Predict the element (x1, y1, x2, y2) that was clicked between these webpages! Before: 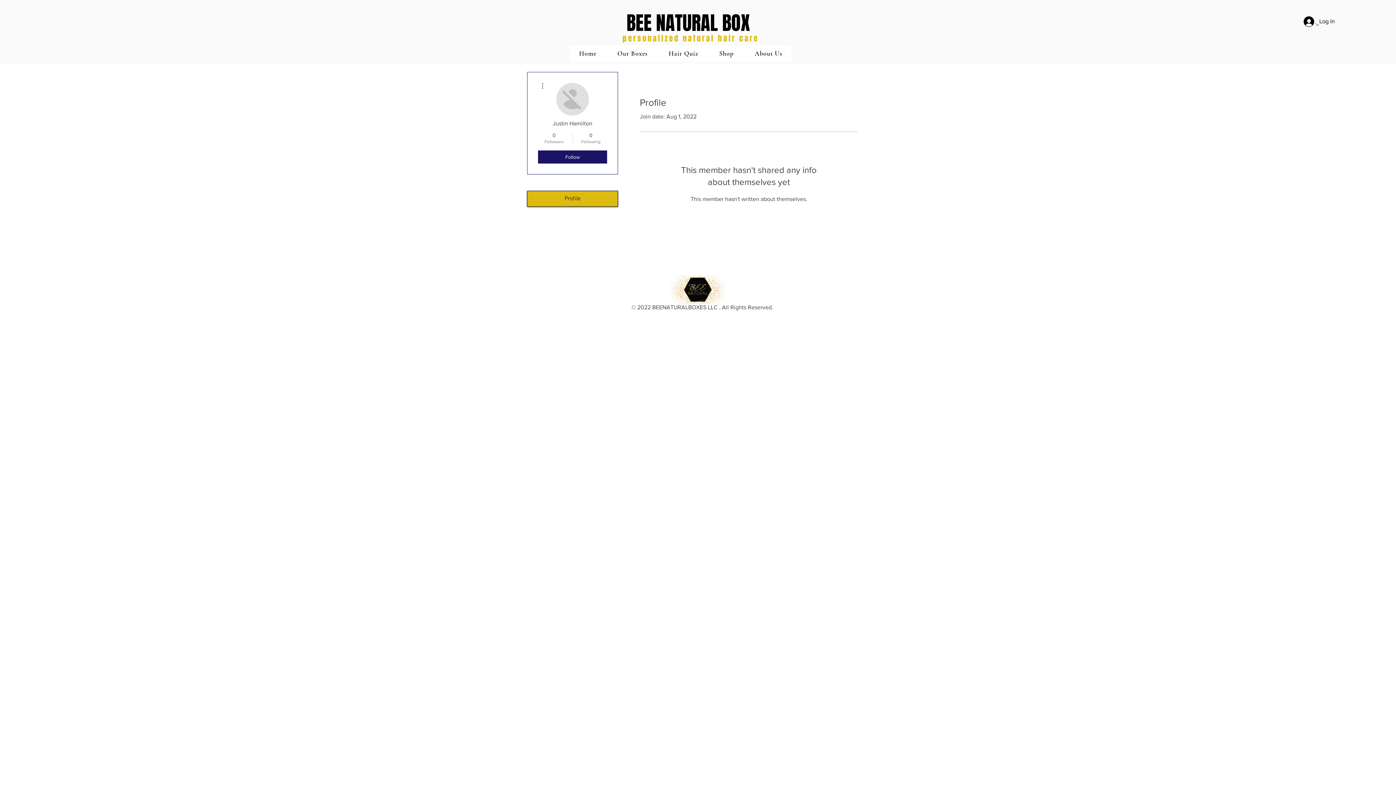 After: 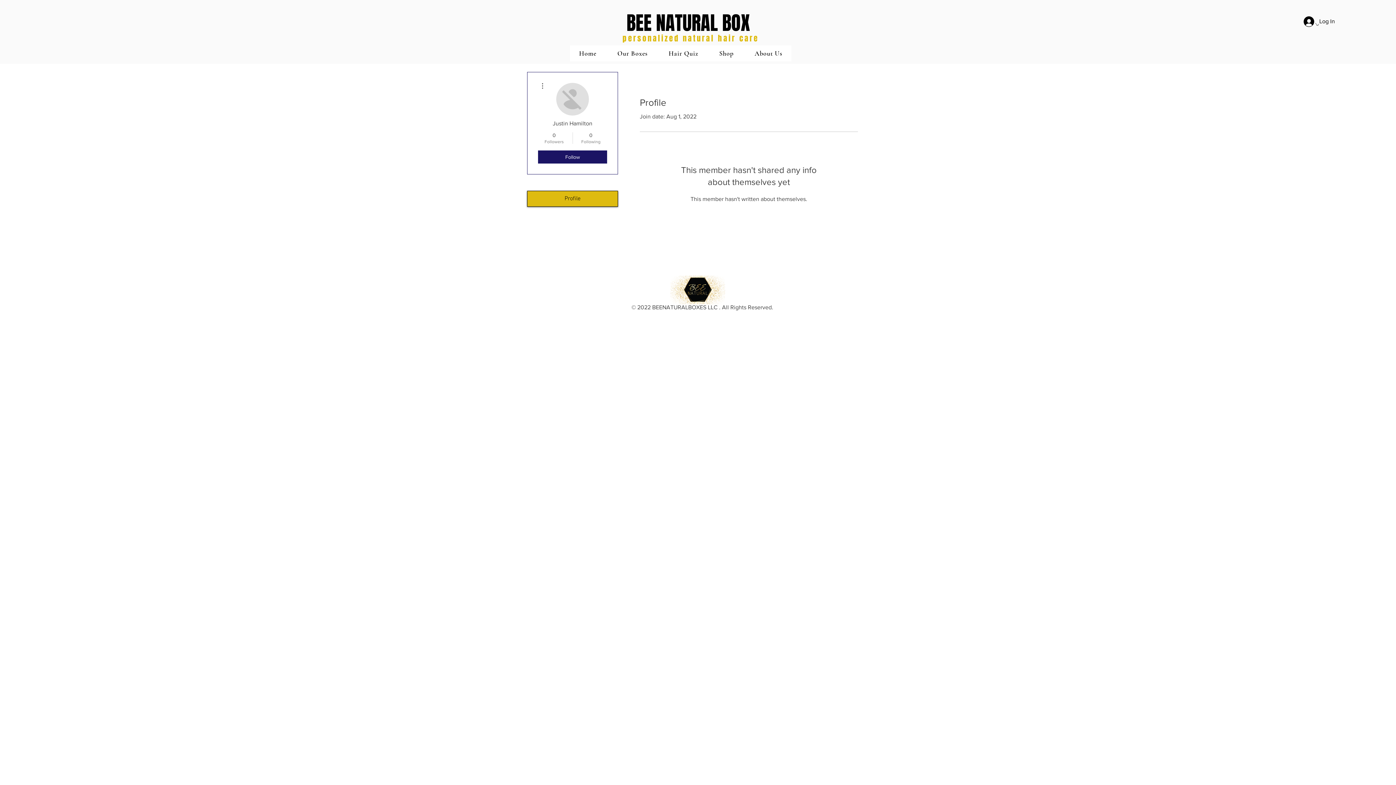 Action: bbox: (538, 81, 546, 90)